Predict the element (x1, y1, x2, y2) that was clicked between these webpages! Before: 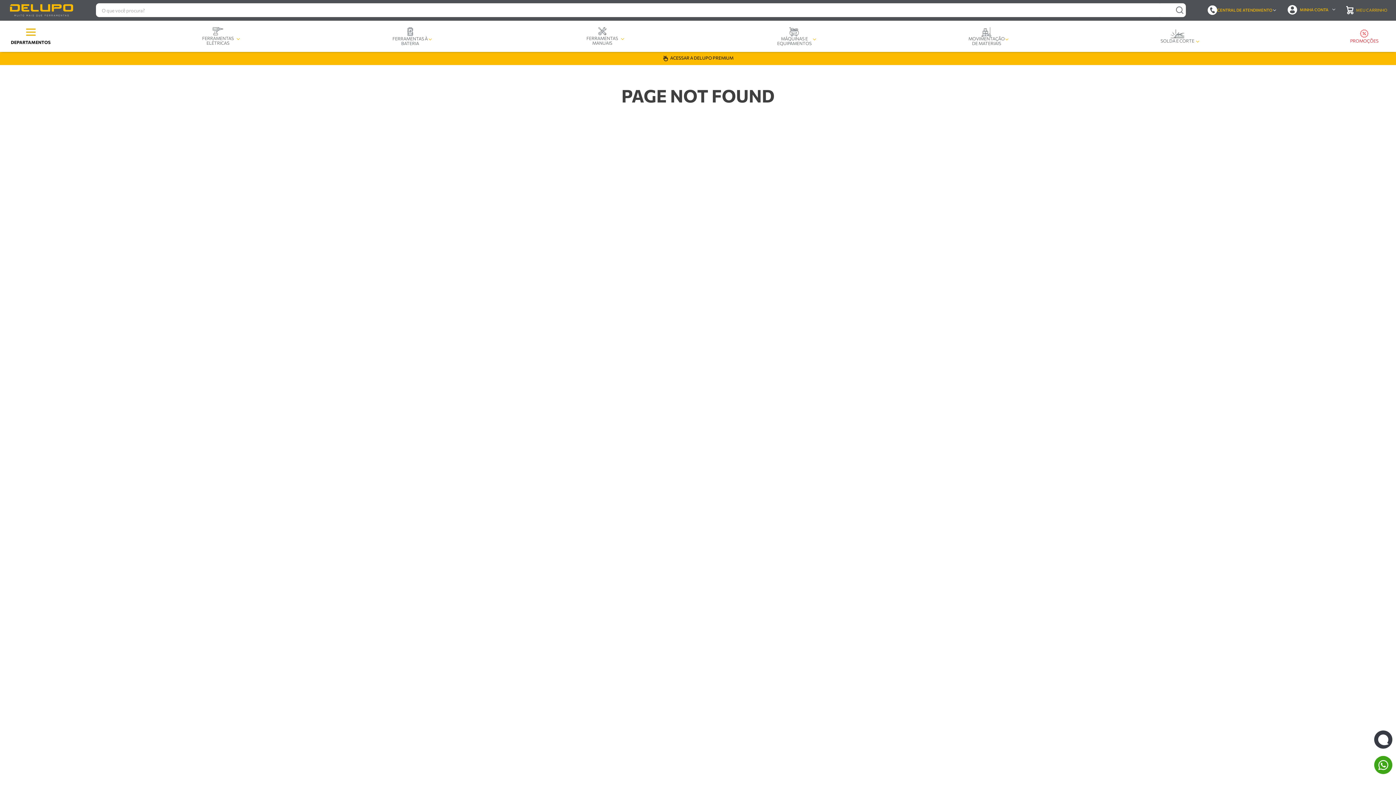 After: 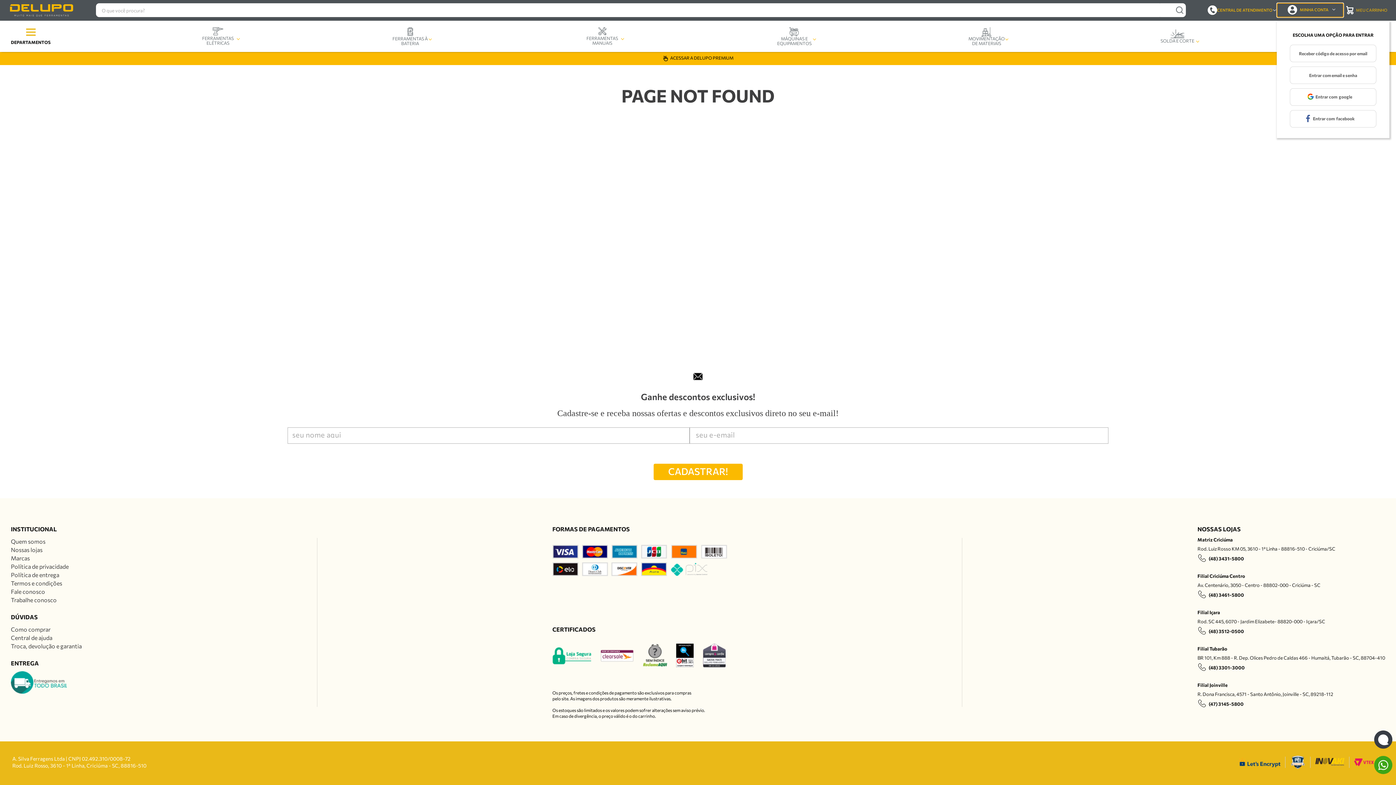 Action: bbox: (1277, 2, 1344, 17) label: MINHA CONTA